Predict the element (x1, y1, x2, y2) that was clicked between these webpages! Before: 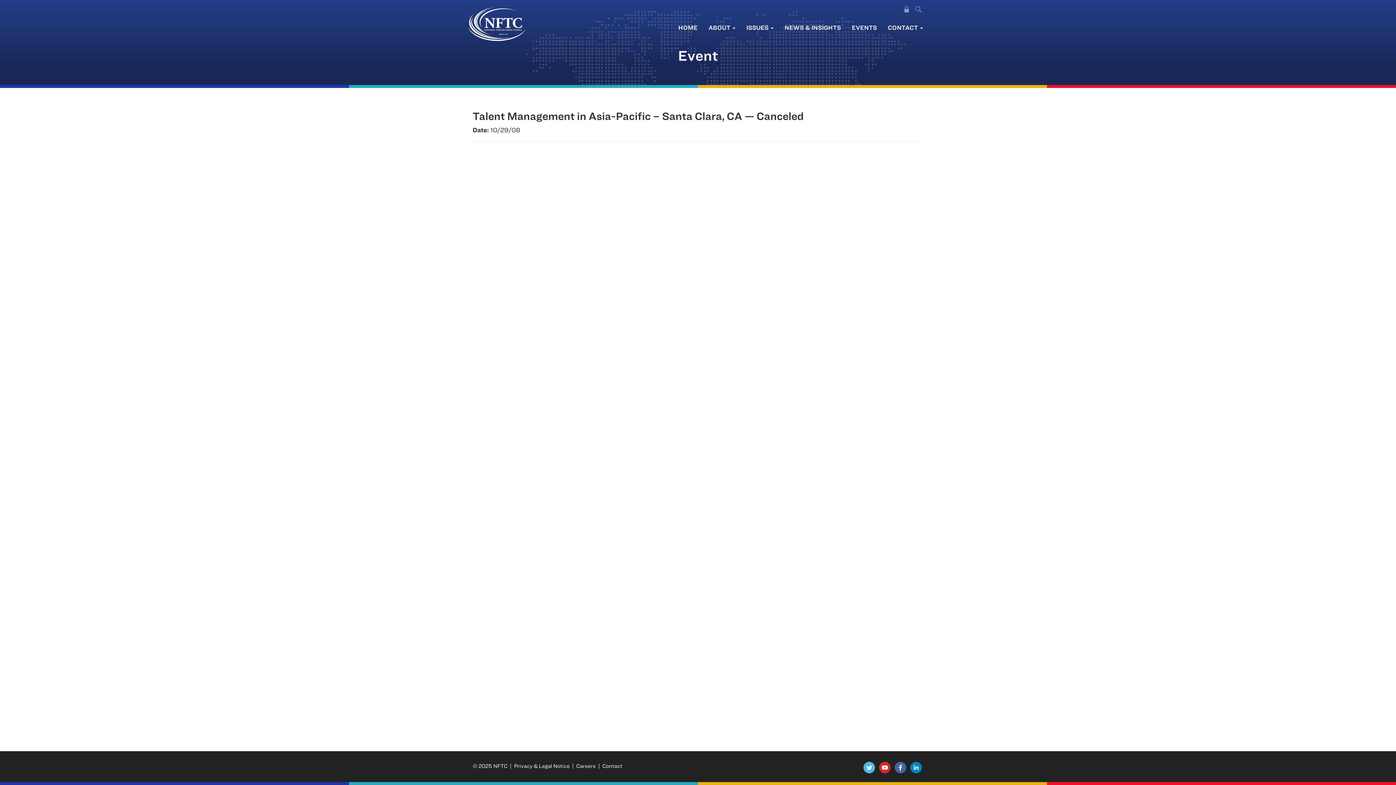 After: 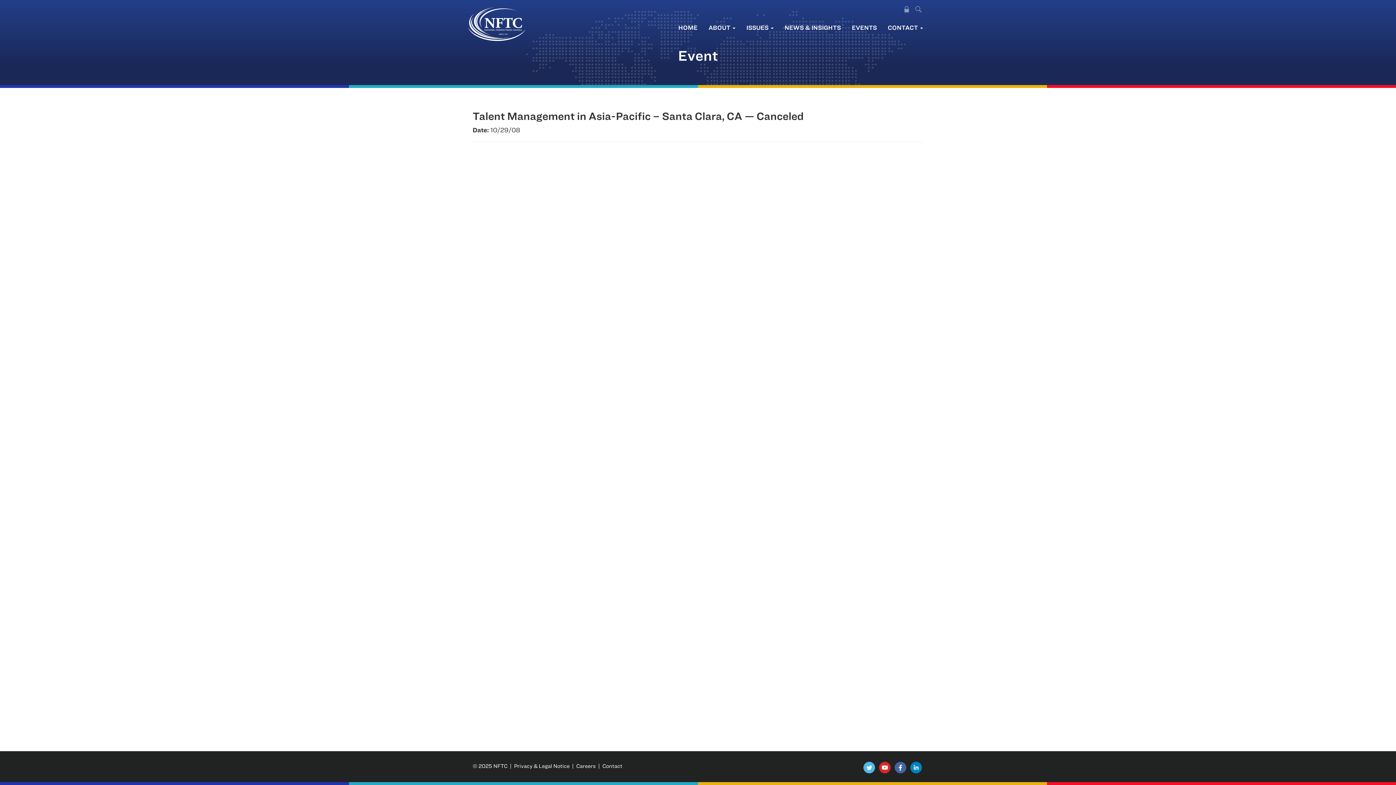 Action: bbox: (879, 764, 890, 770)